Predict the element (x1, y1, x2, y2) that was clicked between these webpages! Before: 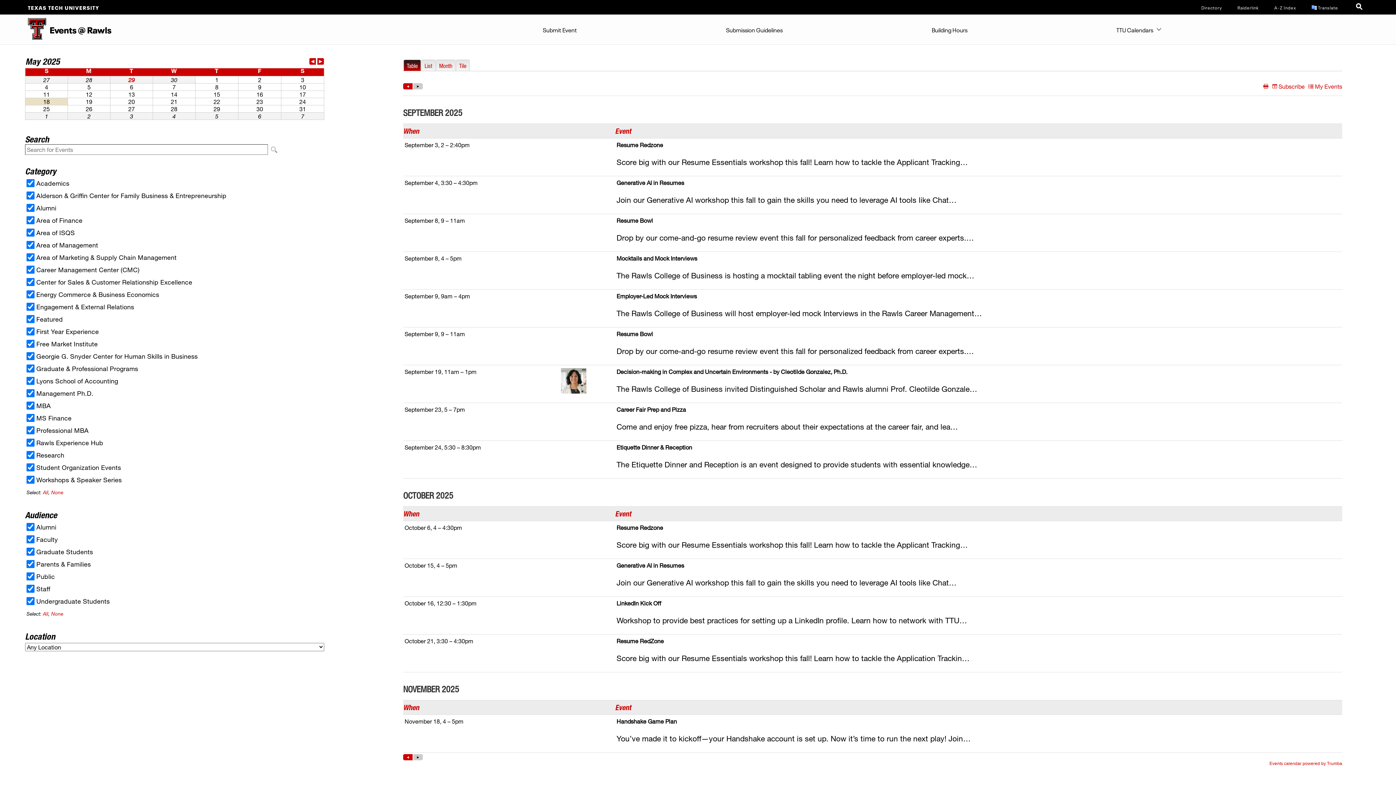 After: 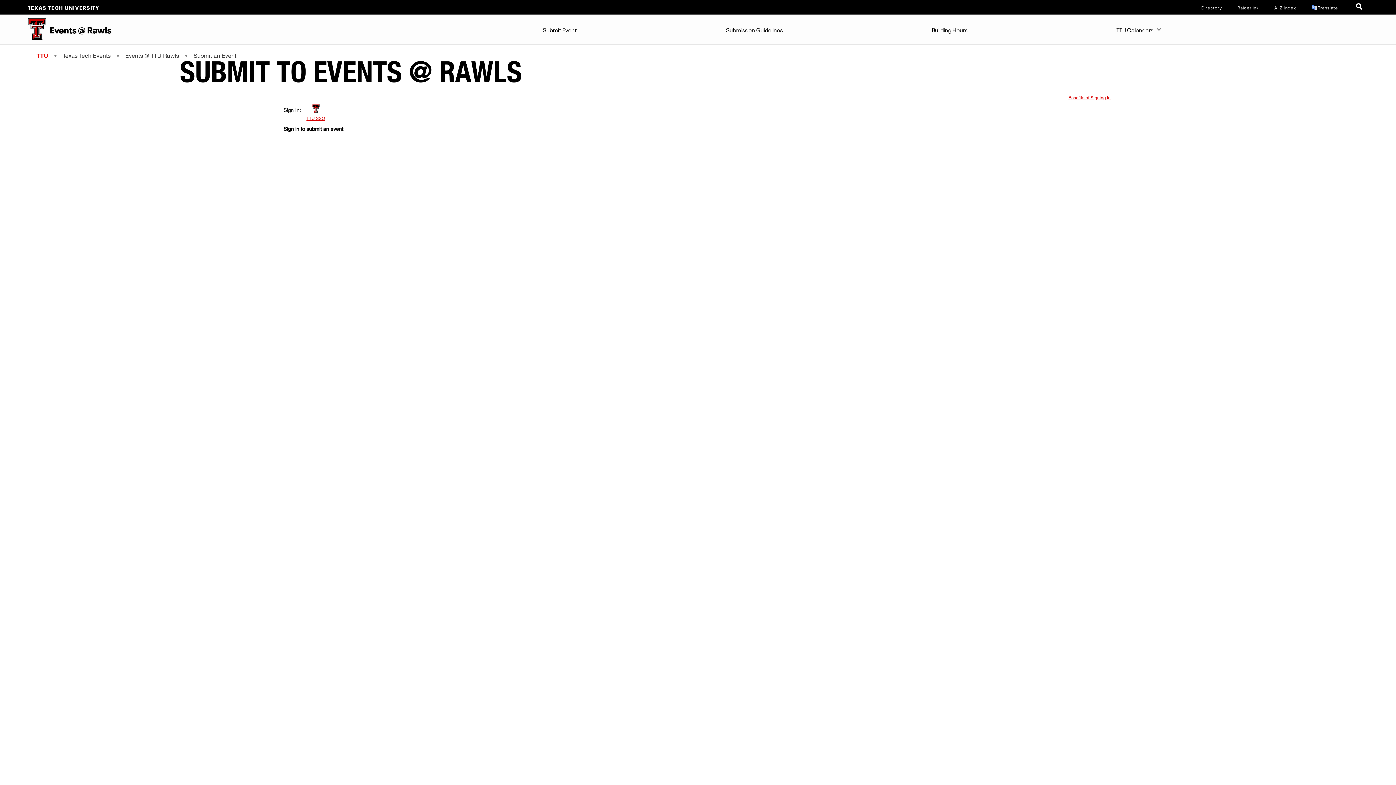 Action: label: Submit Event bbox: (539, 14, 580, 43)